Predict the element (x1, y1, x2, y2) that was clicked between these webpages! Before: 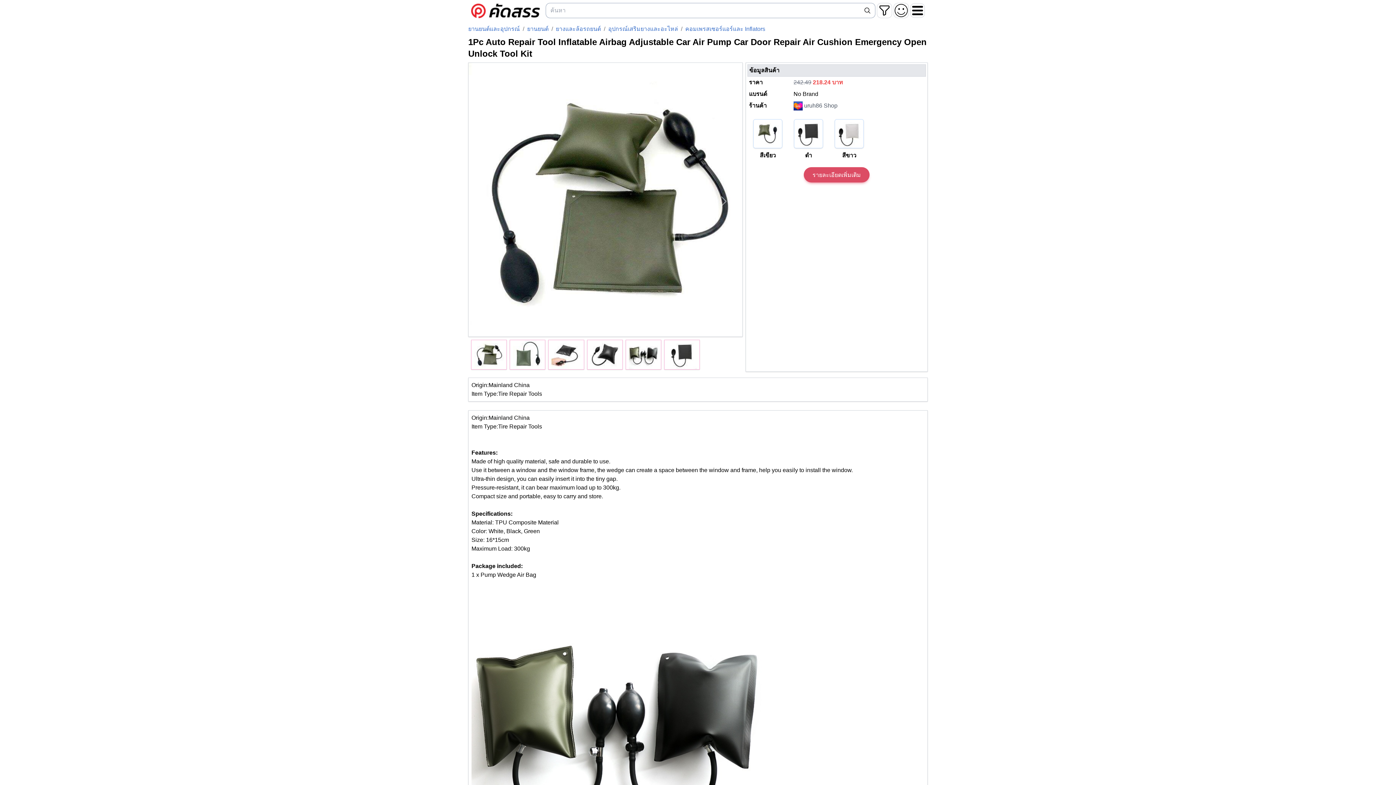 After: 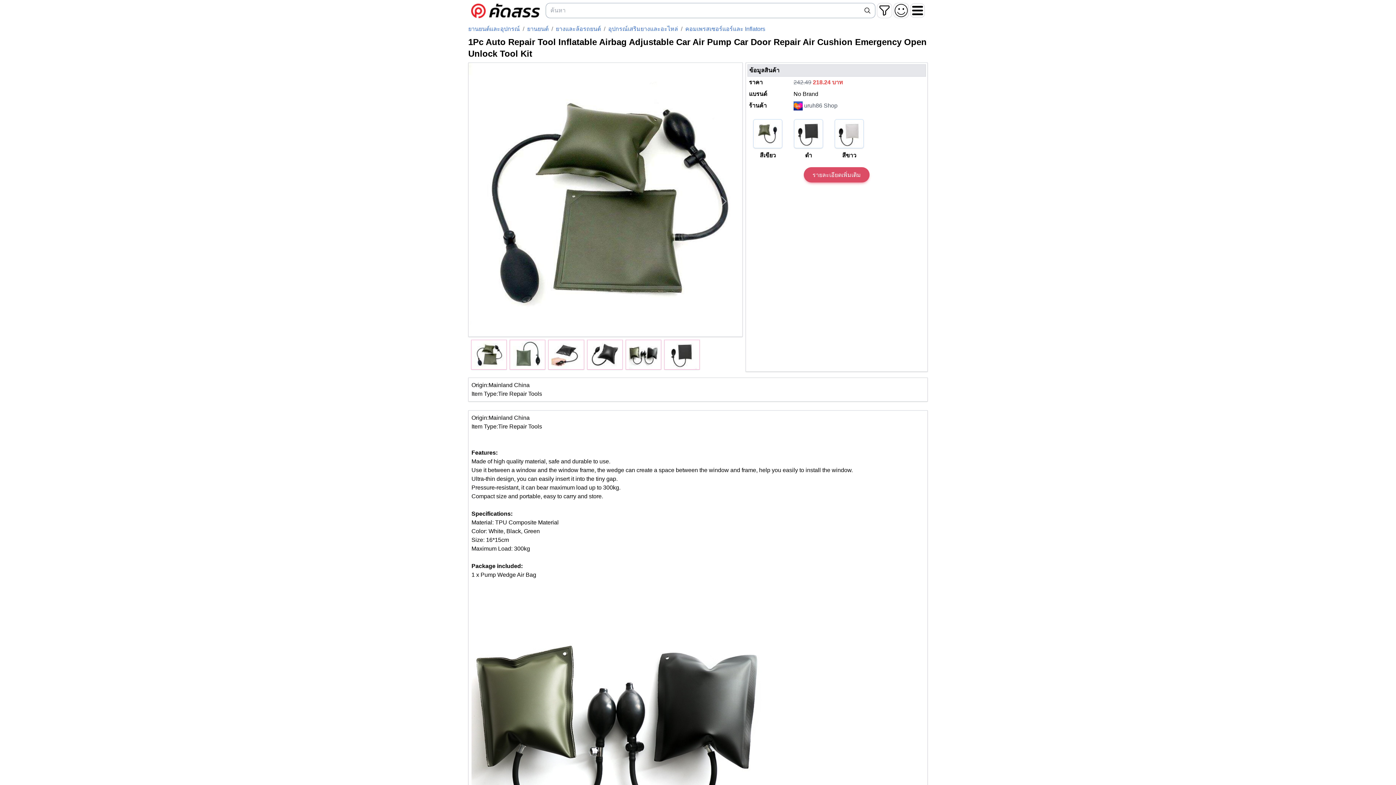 Action: bbox: (791, 119, 826, 160) label: ดำ